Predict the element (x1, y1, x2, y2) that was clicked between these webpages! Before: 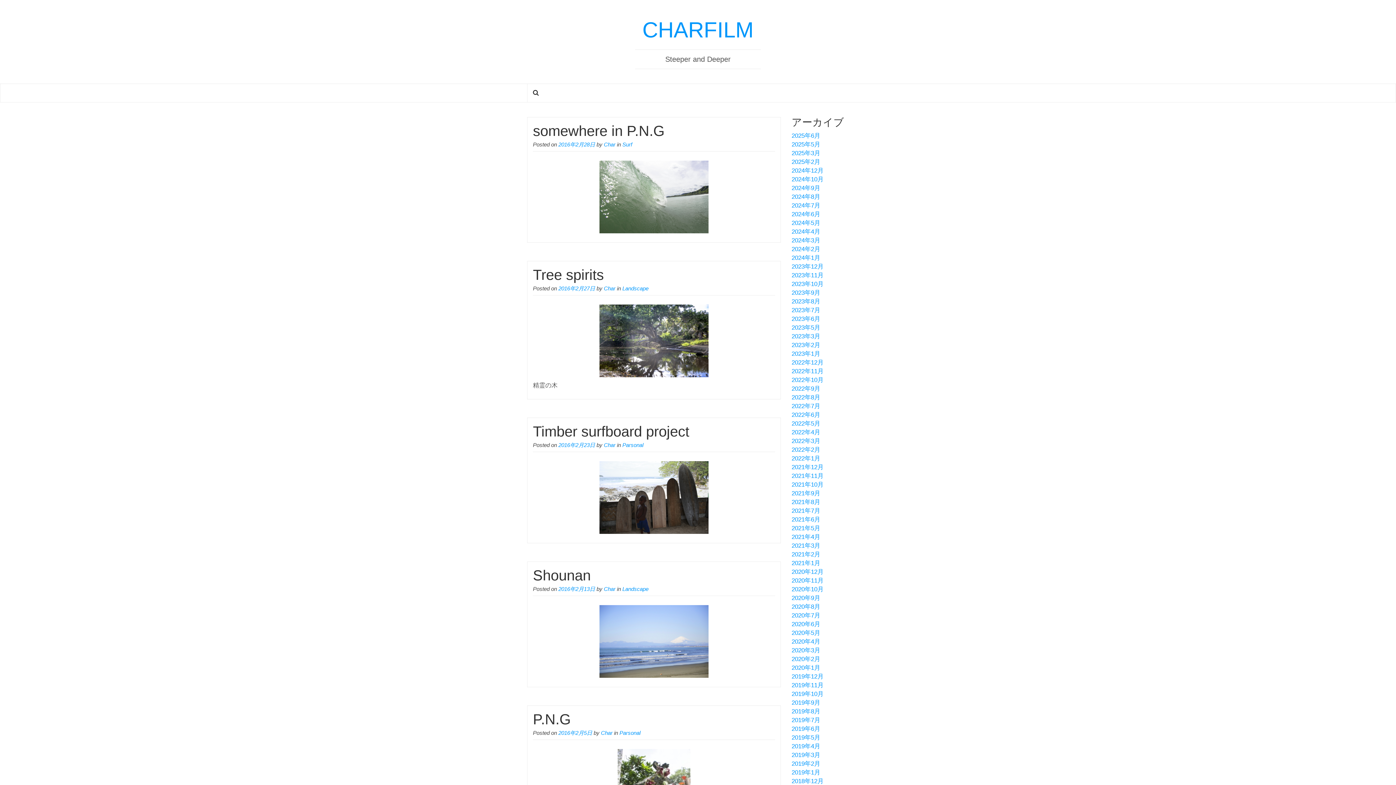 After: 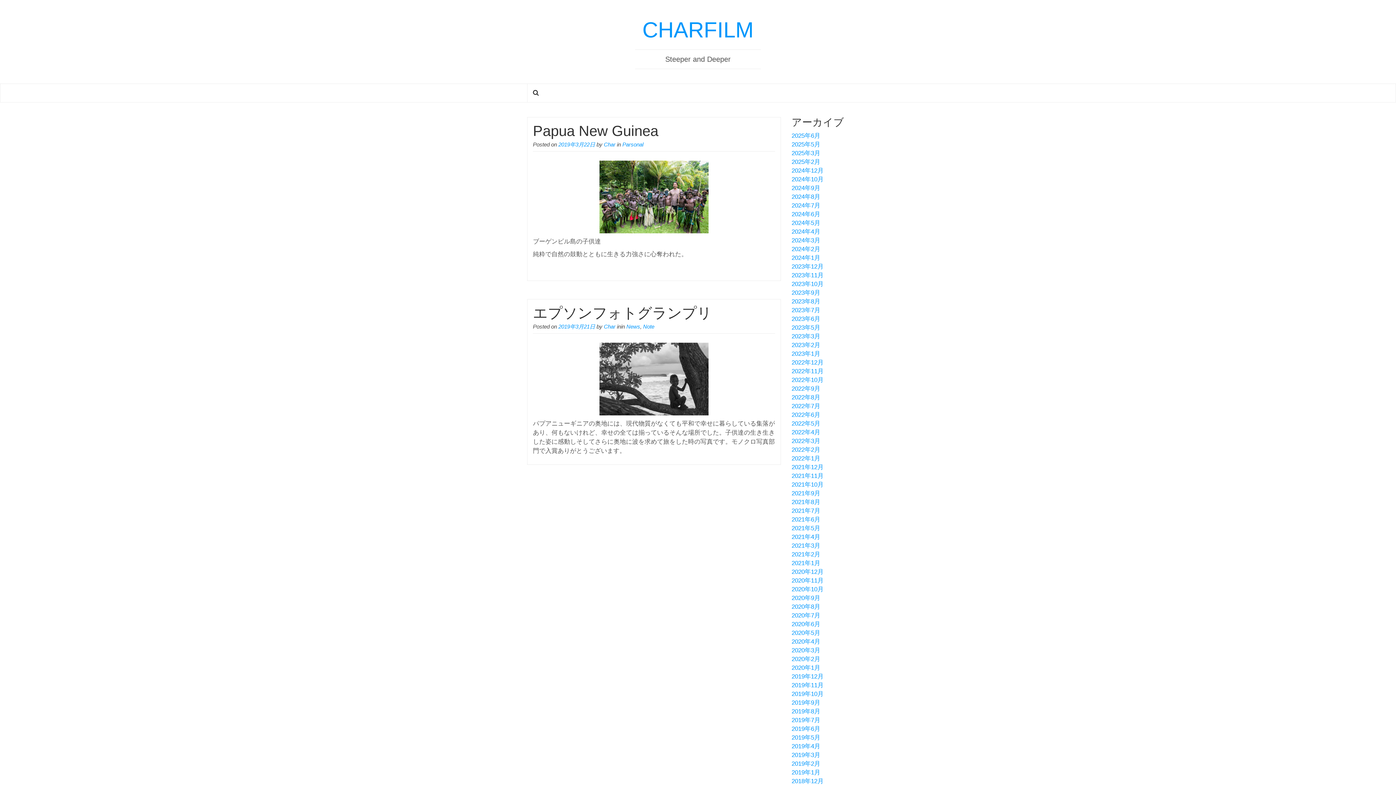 Action: label: 2019年3月 bbox: (791, 752, 820, 758)